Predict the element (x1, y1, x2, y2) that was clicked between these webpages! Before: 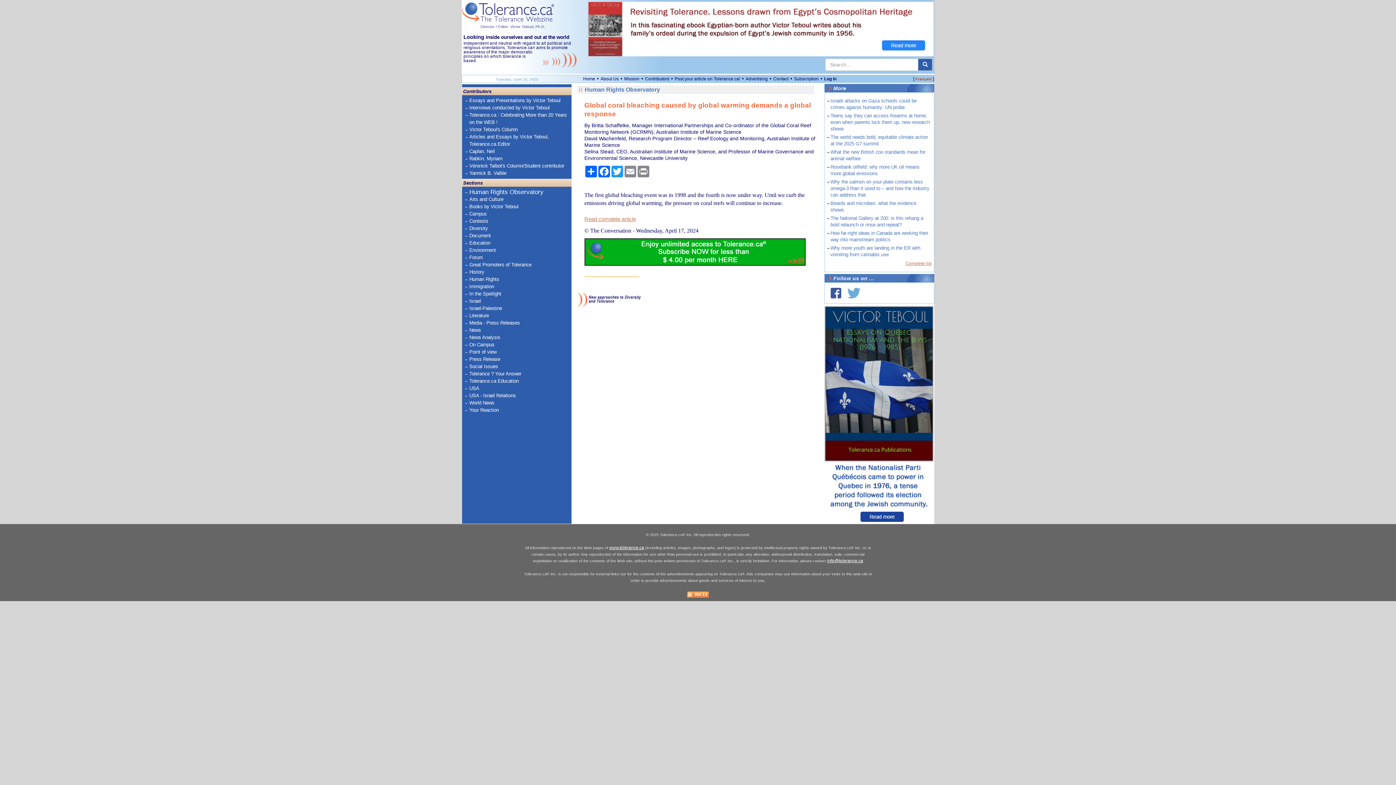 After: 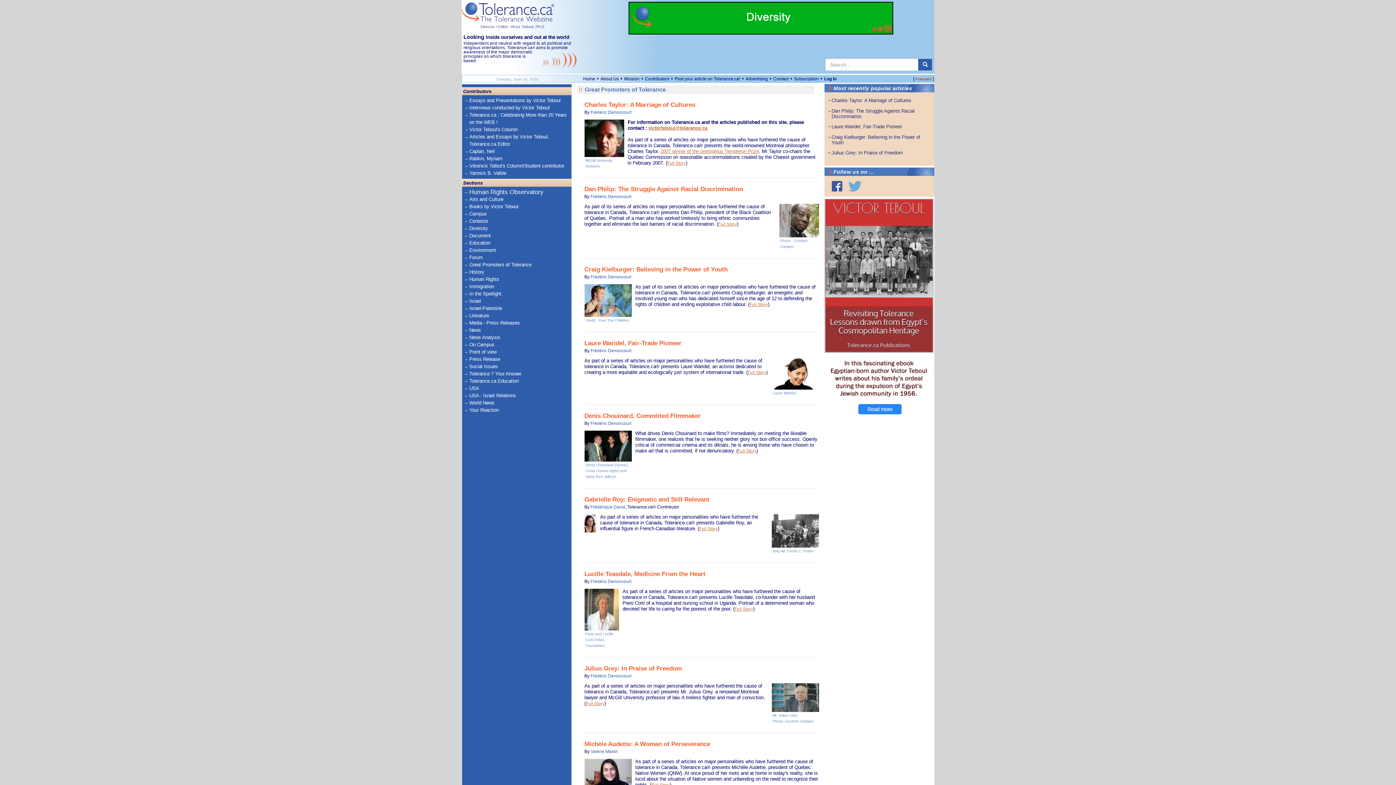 Action: bbox: (469, 261, 543, 268) label: Great Promoters of Tolerance